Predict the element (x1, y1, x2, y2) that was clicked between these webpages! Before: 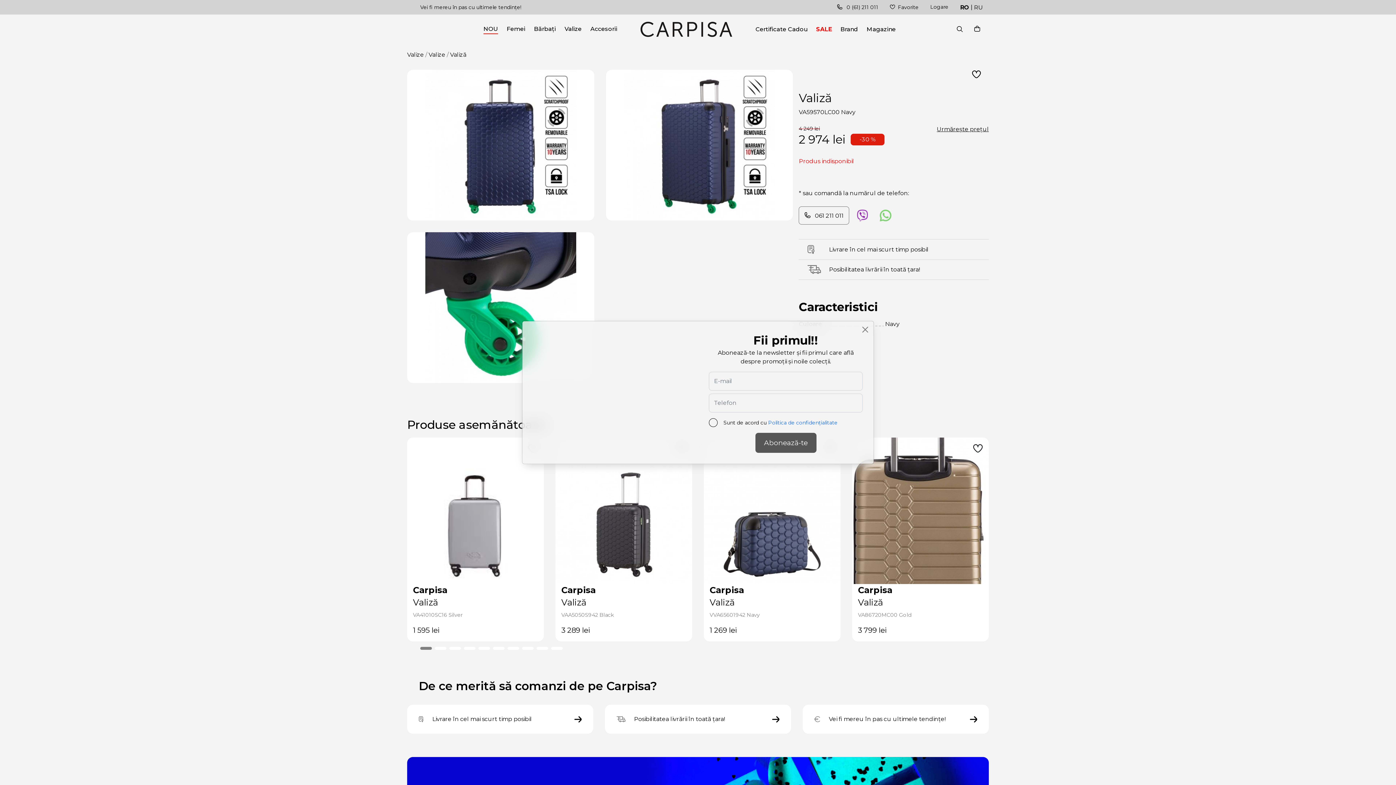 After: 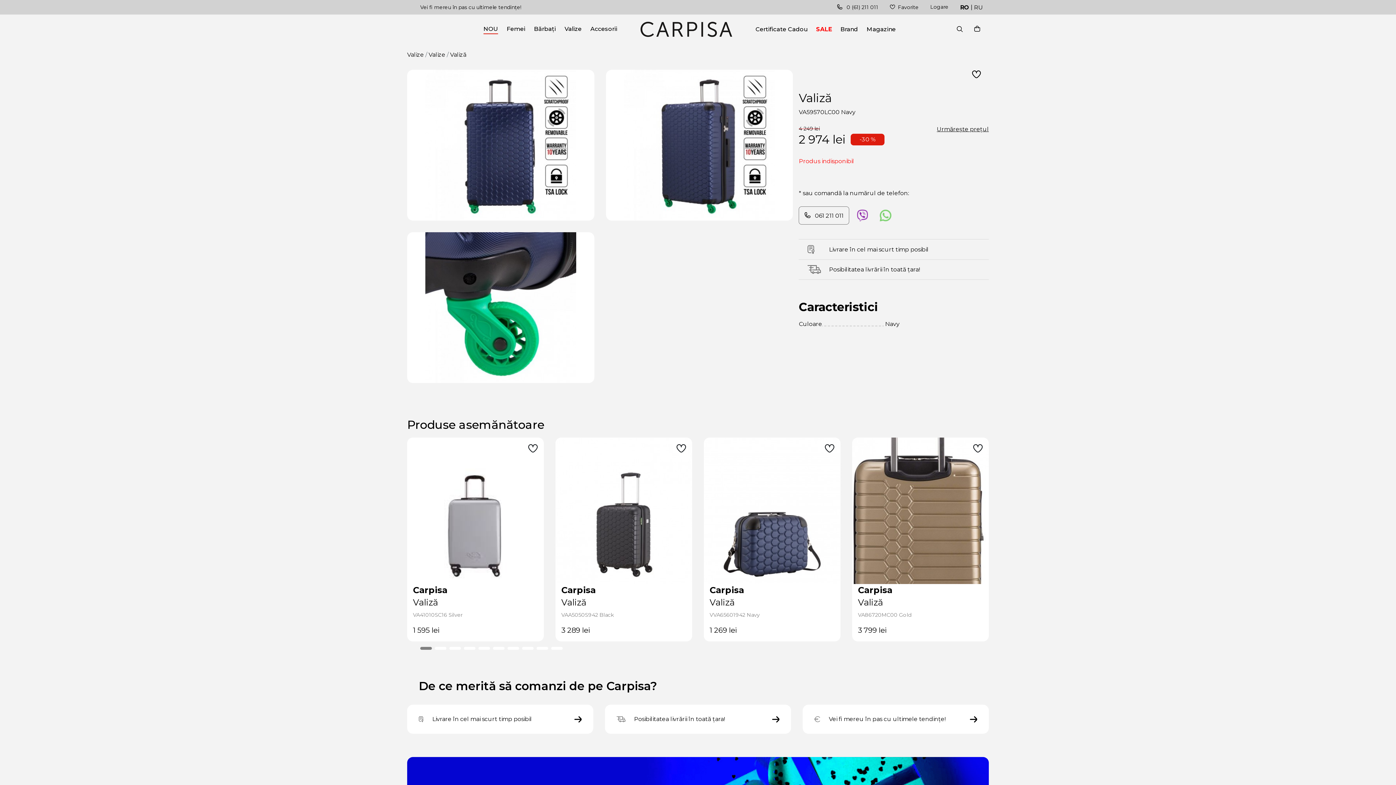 Action: label: Close bbox: (859, 324, 871, 335)